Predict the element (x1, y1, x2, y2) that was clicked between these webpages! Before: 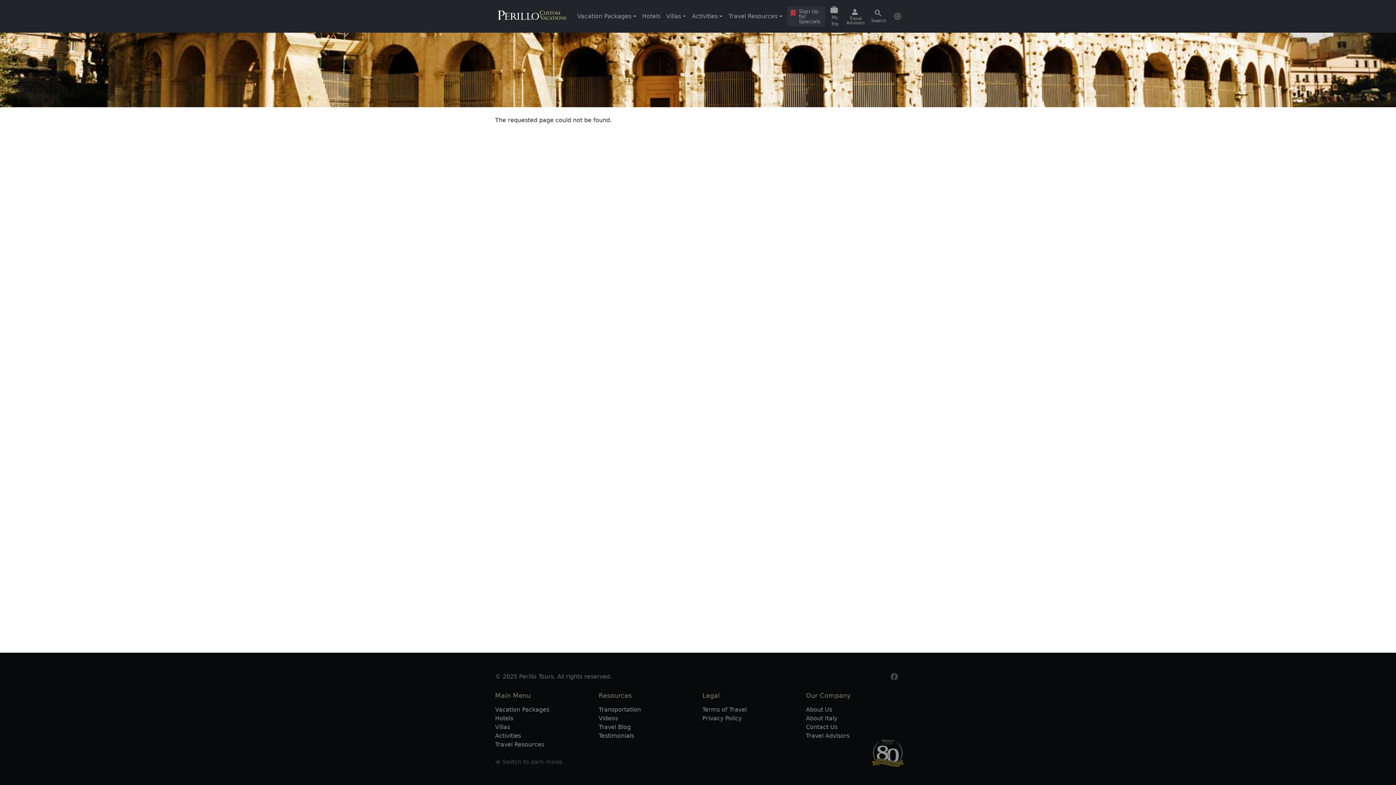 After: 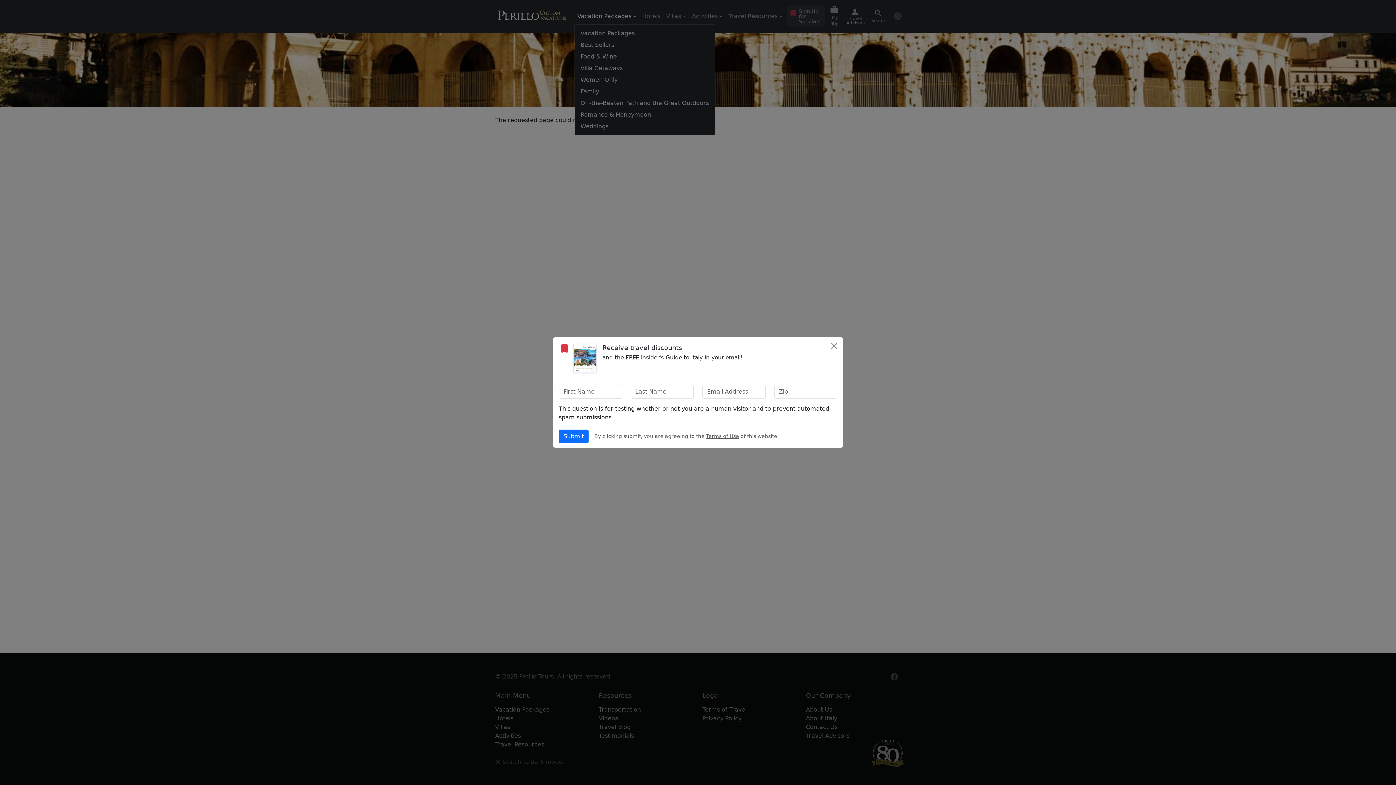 Action: bbox: (574, 9, 639, 23) label: Vacation Packages